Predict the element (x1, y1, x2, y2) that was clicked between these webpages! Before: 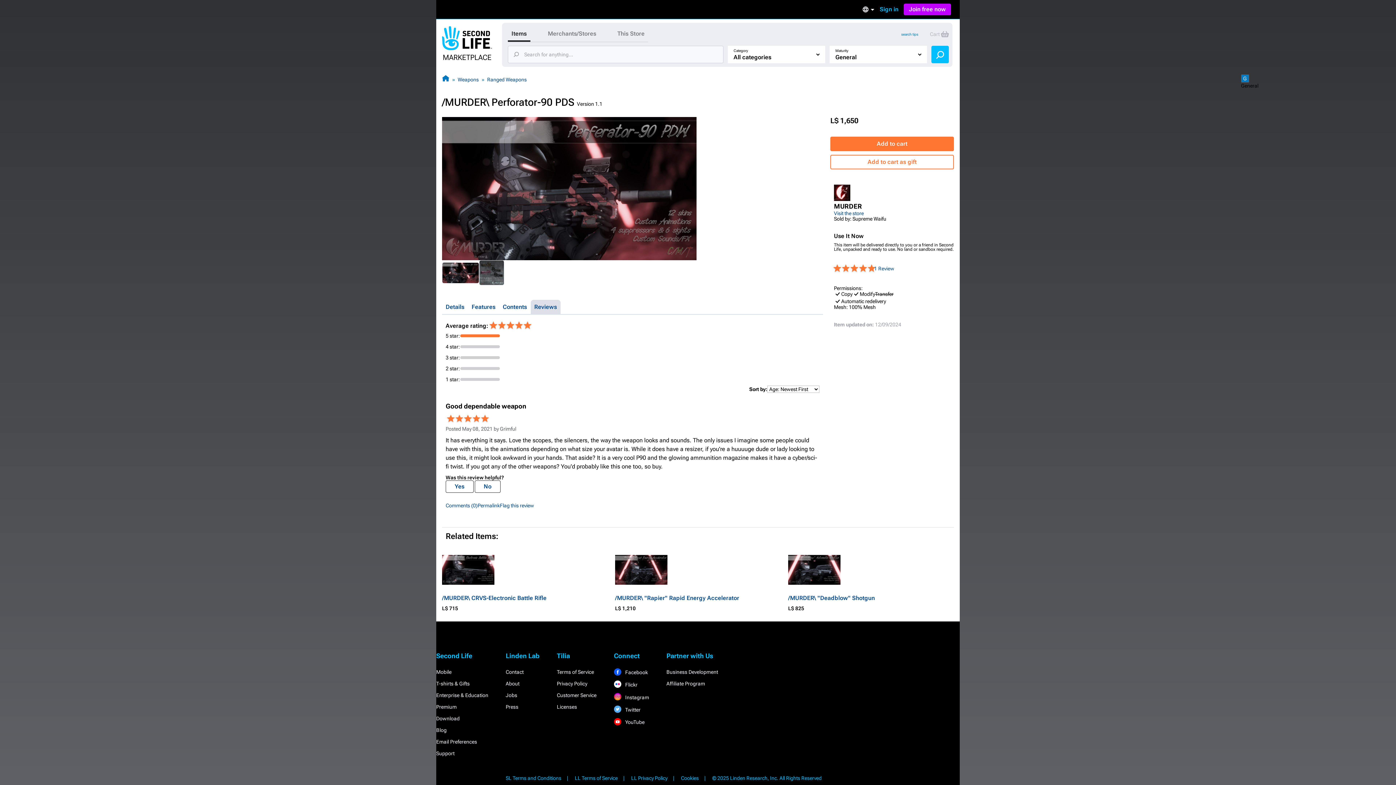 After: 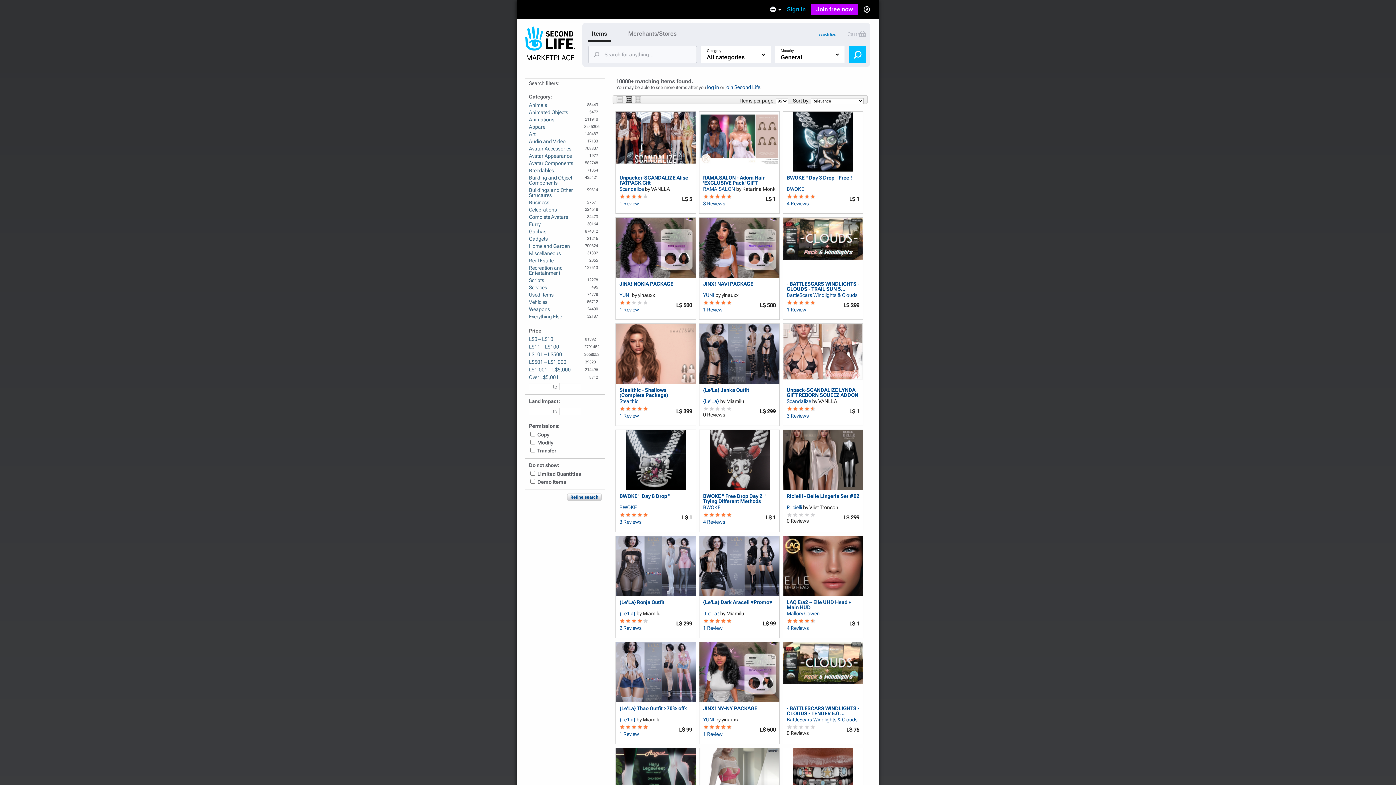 Action: bbox: (931, 45, 949, 63)